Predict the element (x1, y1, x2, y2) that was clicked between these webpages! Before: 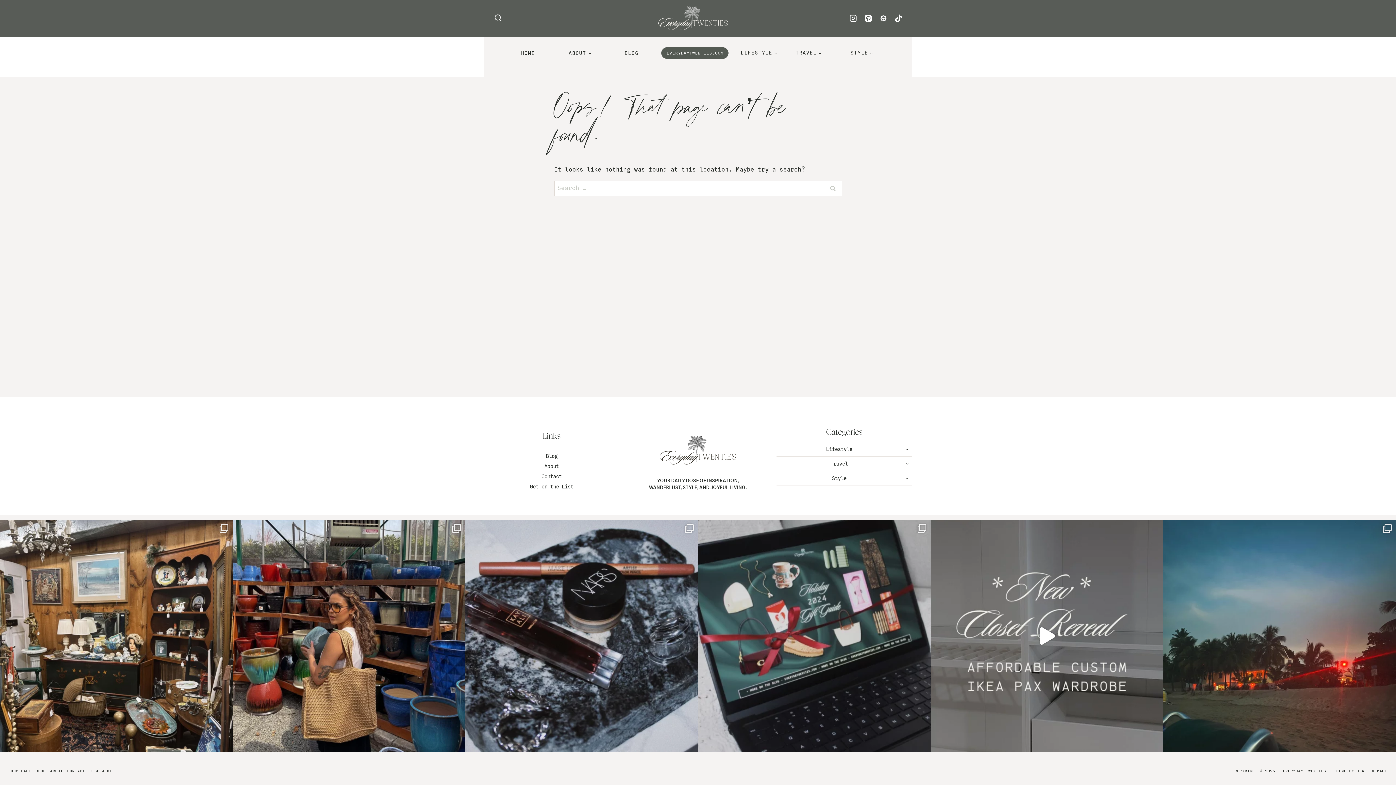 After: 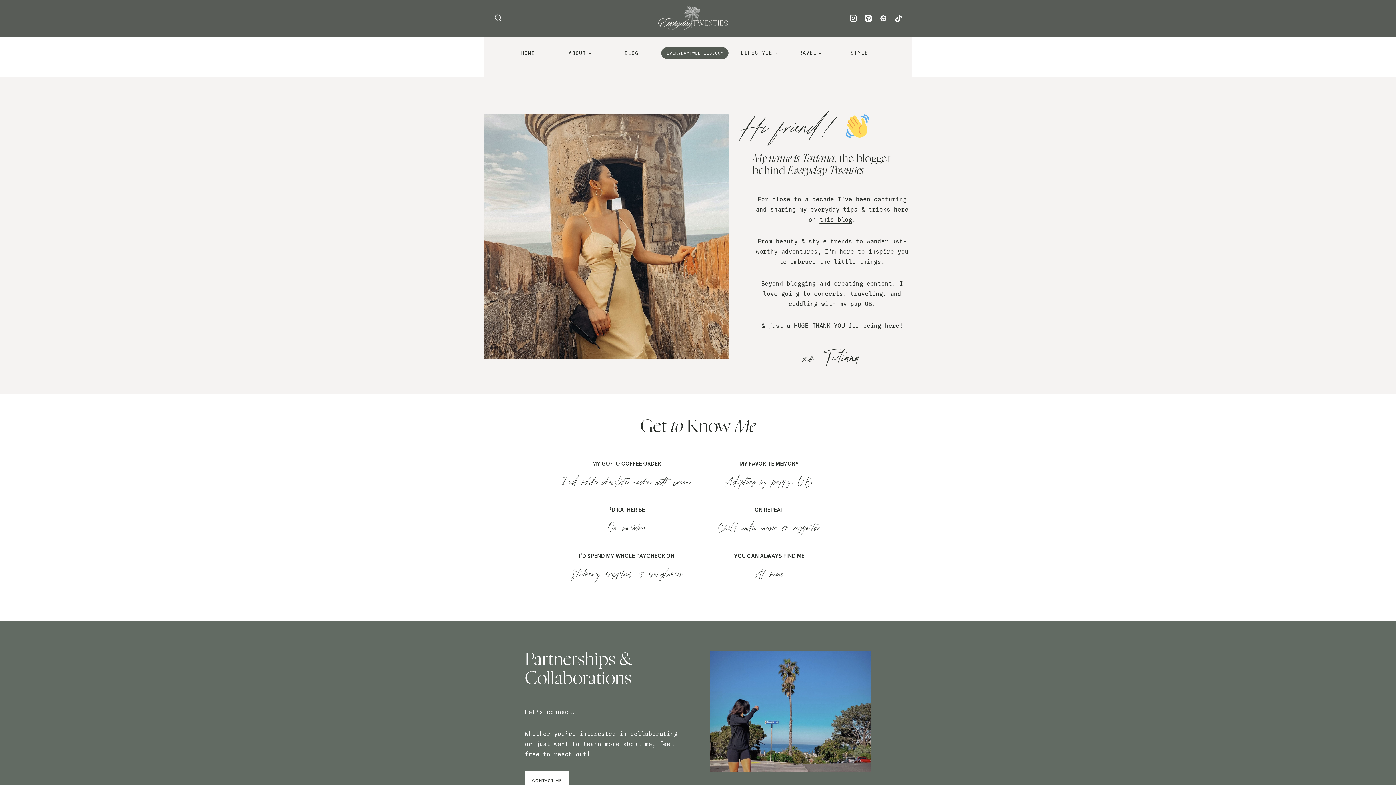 Action: bbox: (484, 461, 619, 471) label: About